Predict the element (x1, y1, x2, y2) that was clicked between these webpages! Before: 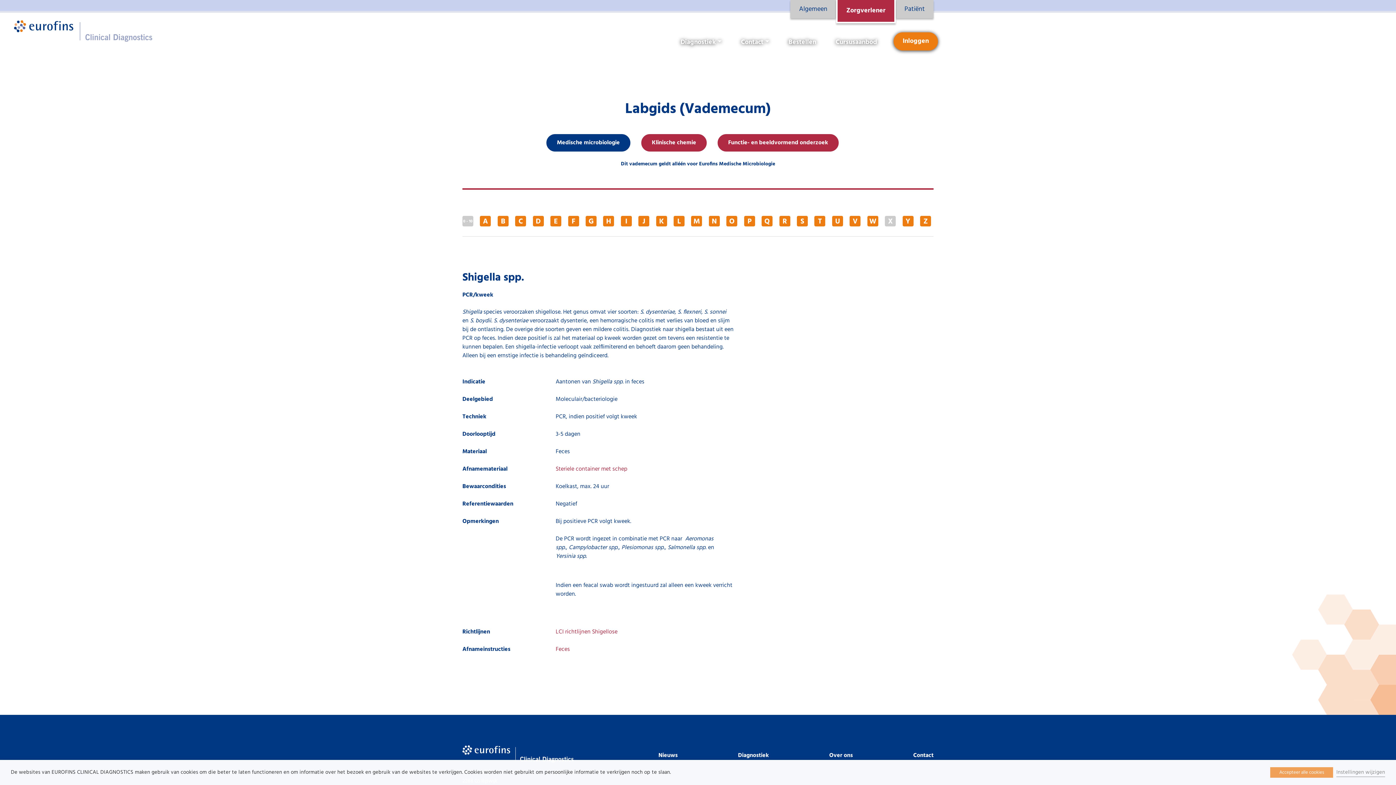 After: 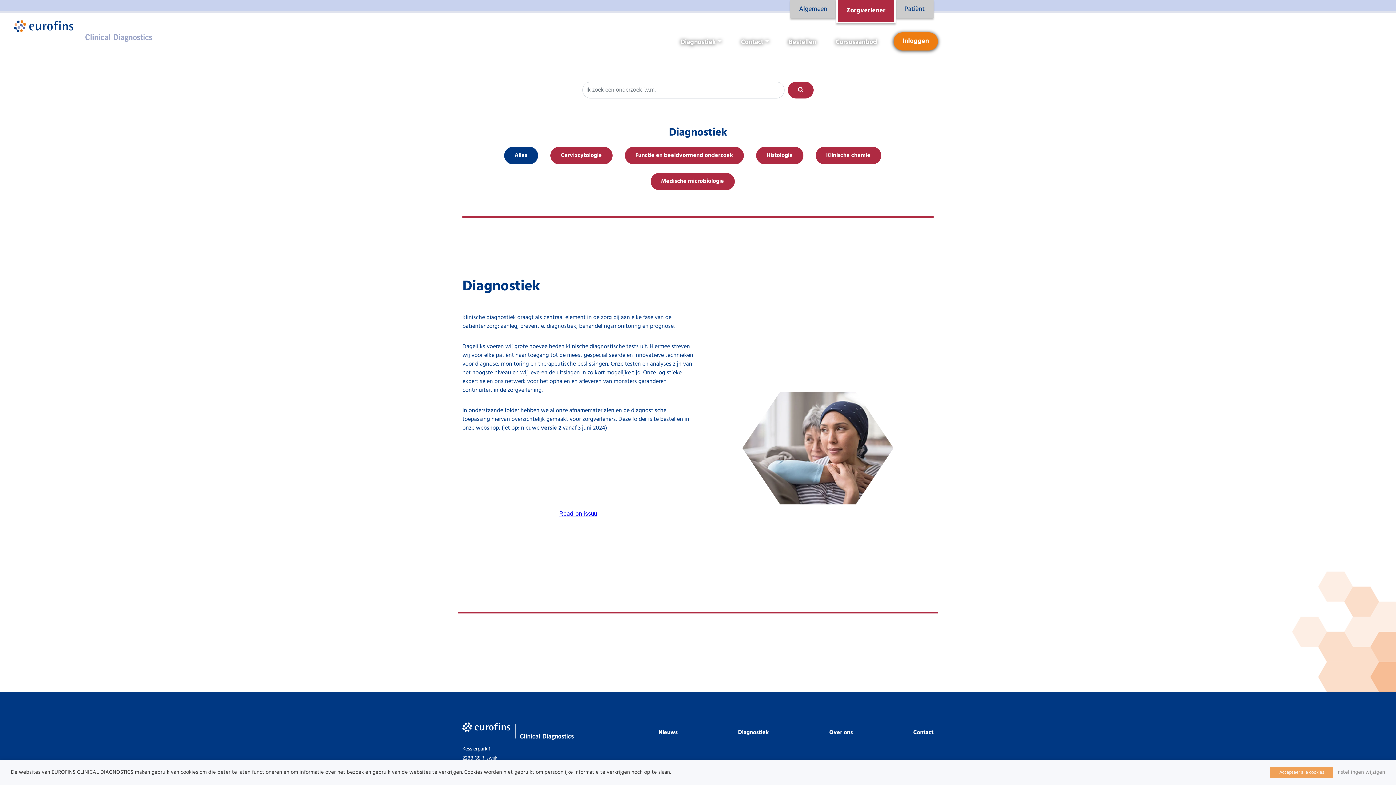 Action: bbox: (732, 745, 774, 766) label: Diagnostiek